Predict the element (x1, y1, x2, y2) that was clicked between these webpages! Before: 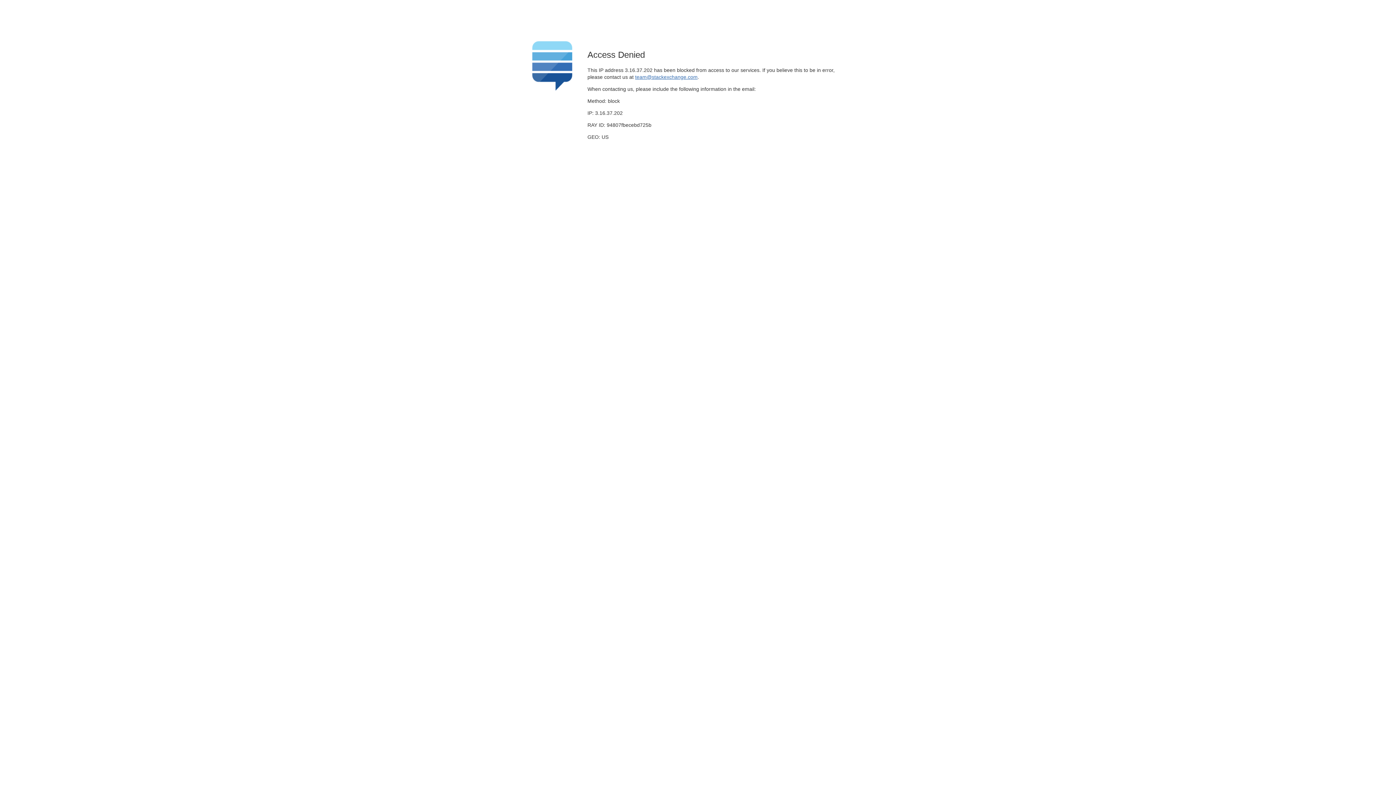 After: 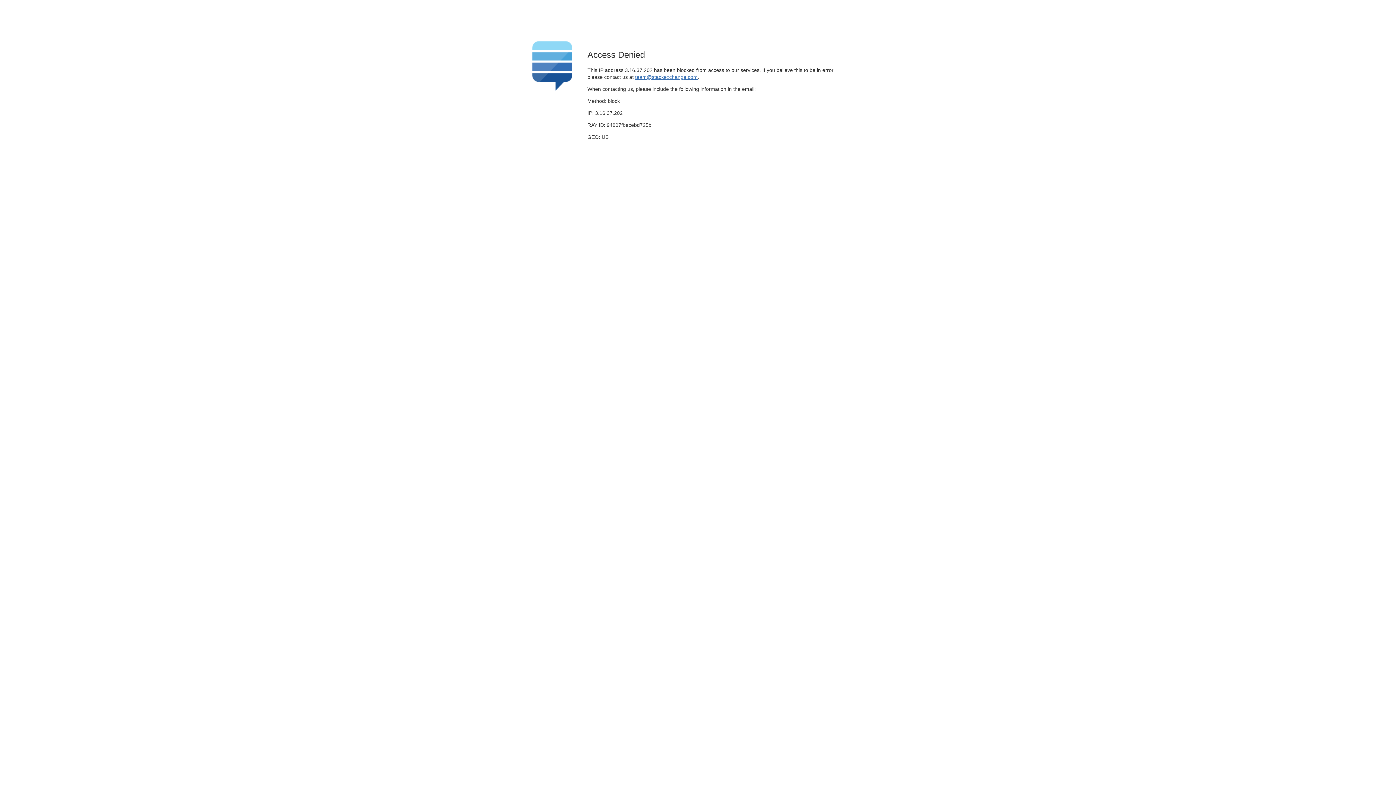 Action: bbox: (635, 74, 697, 79) label: team@stackexchange.com